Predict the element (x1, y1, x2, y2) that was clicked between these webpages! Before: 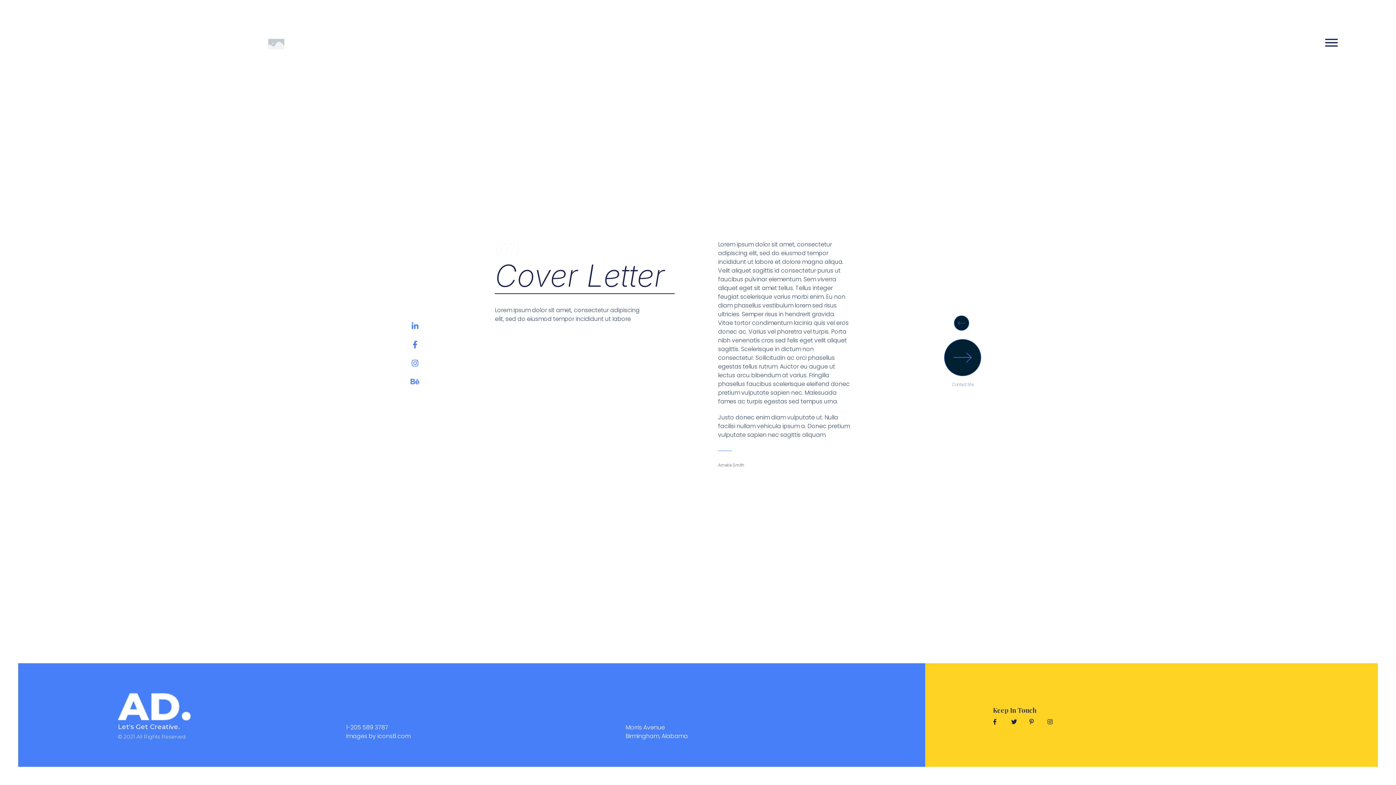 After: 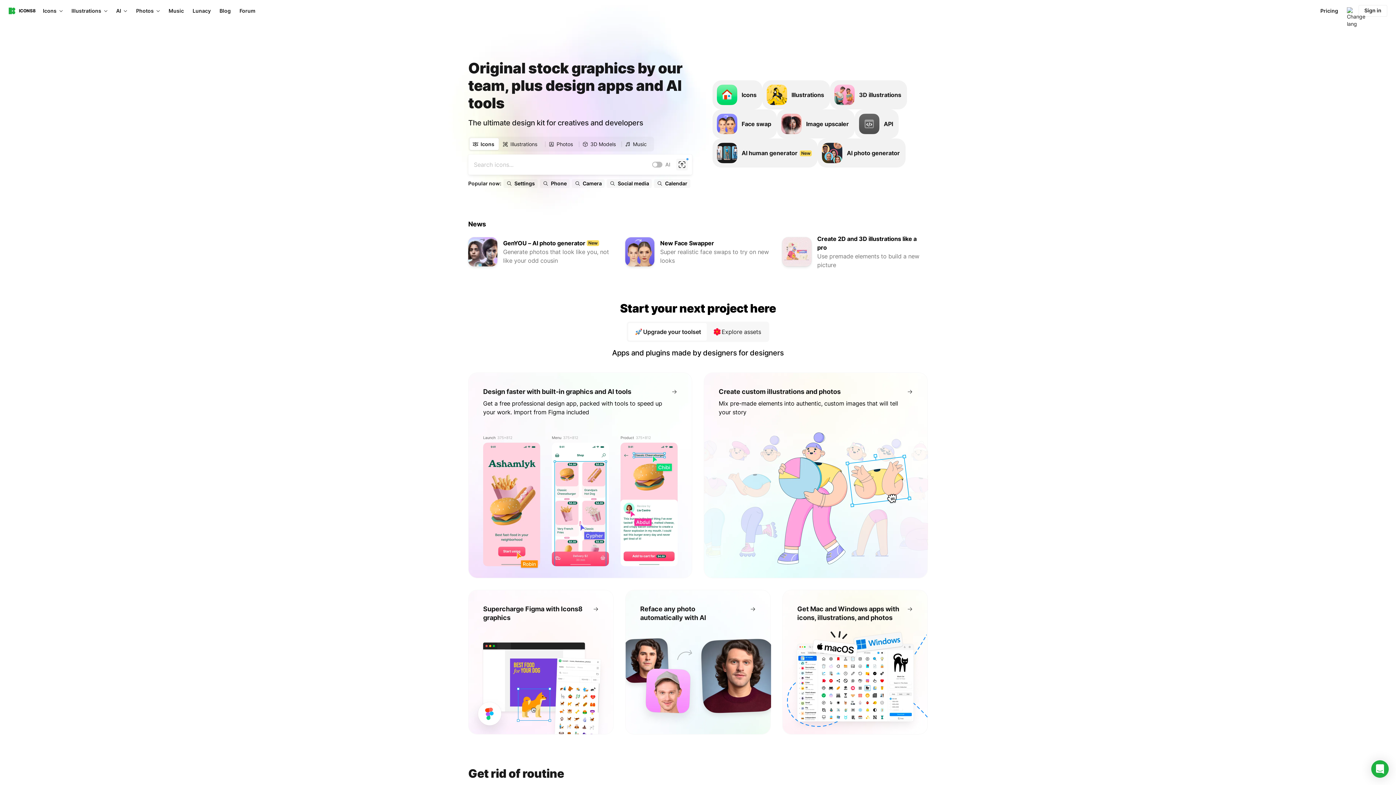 Action: label: Images by icons8.com bbox: (346, 732, 625, 741)